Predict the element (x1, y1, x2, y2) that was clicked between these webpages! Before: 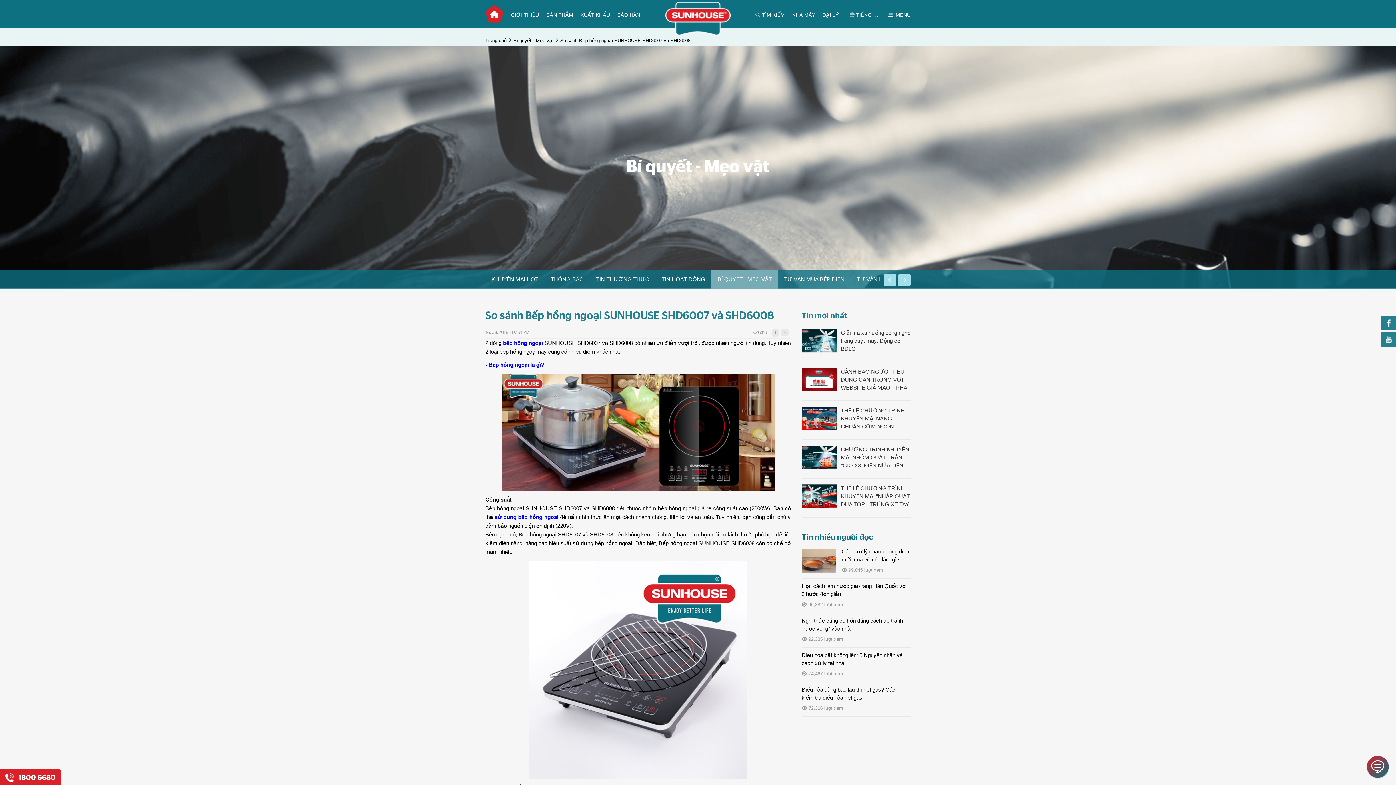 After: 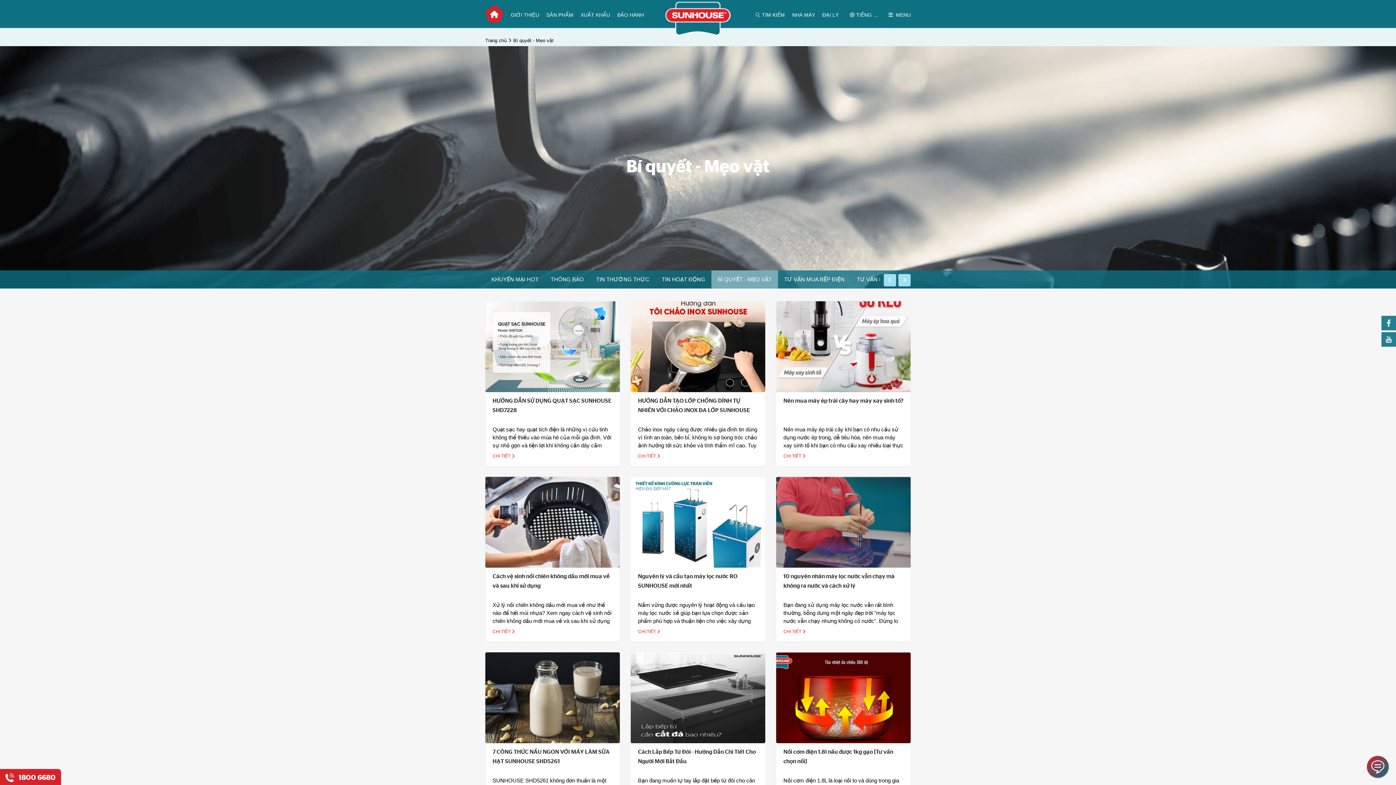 Action: bbox: (711, 270, 778, 288) label: BÍ QUYẾT - MẸO VẶT